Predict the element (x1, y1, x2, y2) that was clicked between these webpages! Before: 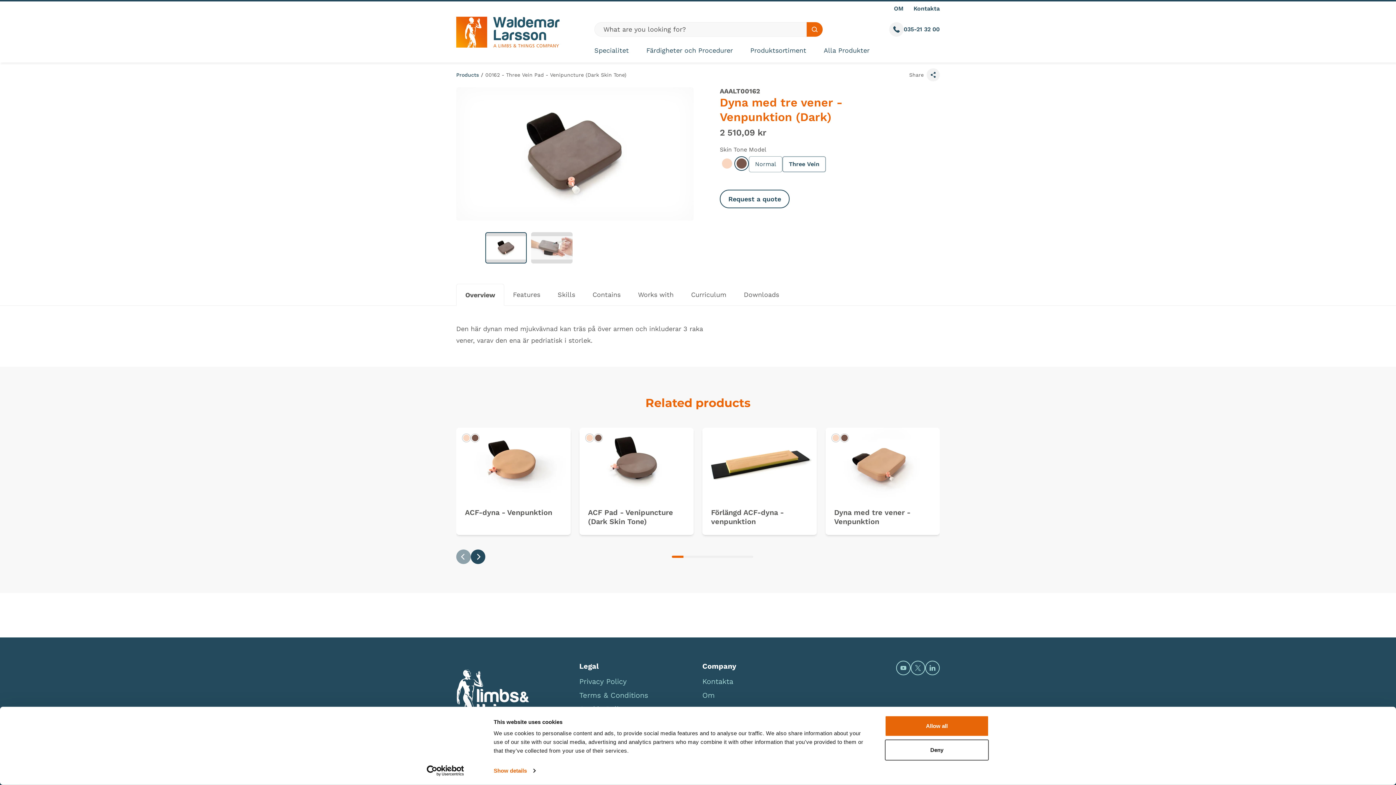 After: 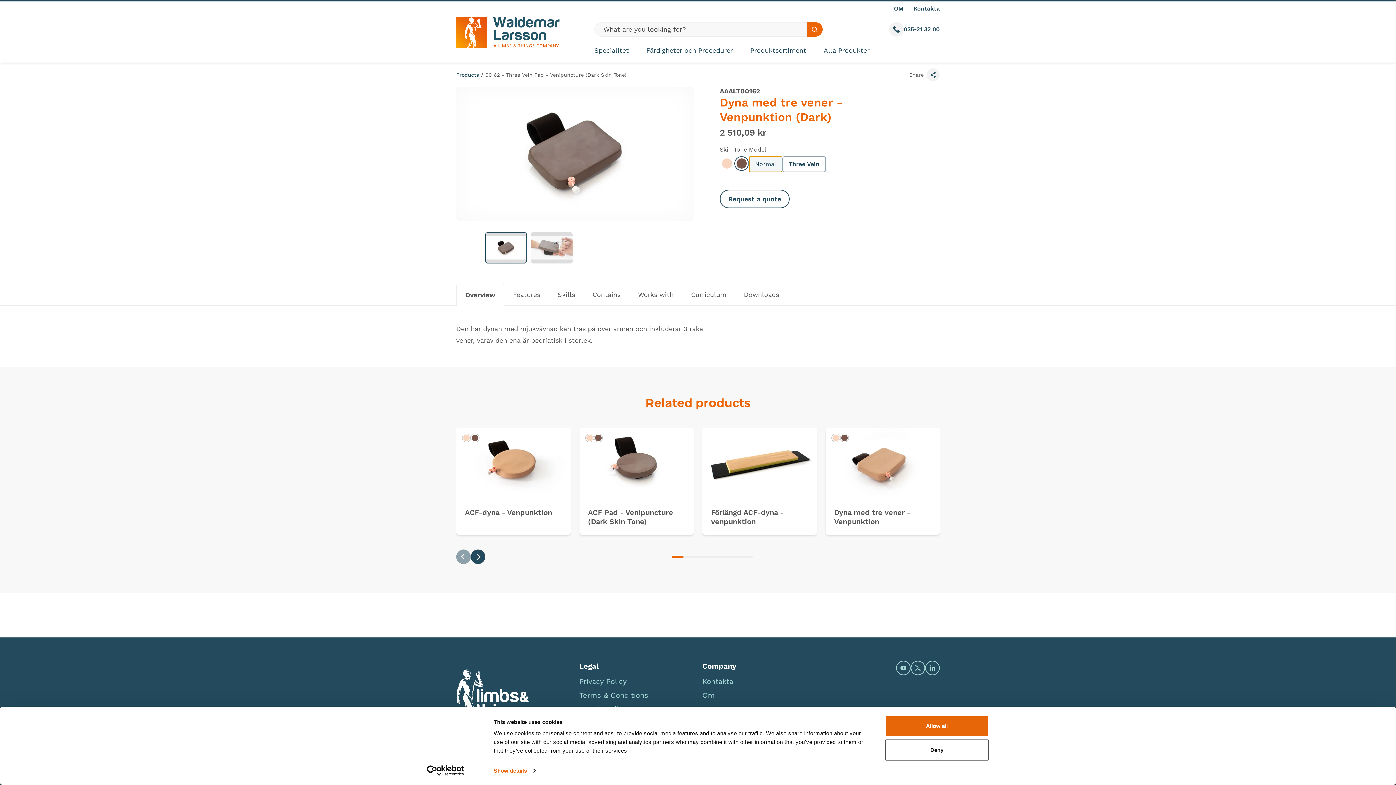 Action: bbox: (749, 156, 782, 172) label: Normal